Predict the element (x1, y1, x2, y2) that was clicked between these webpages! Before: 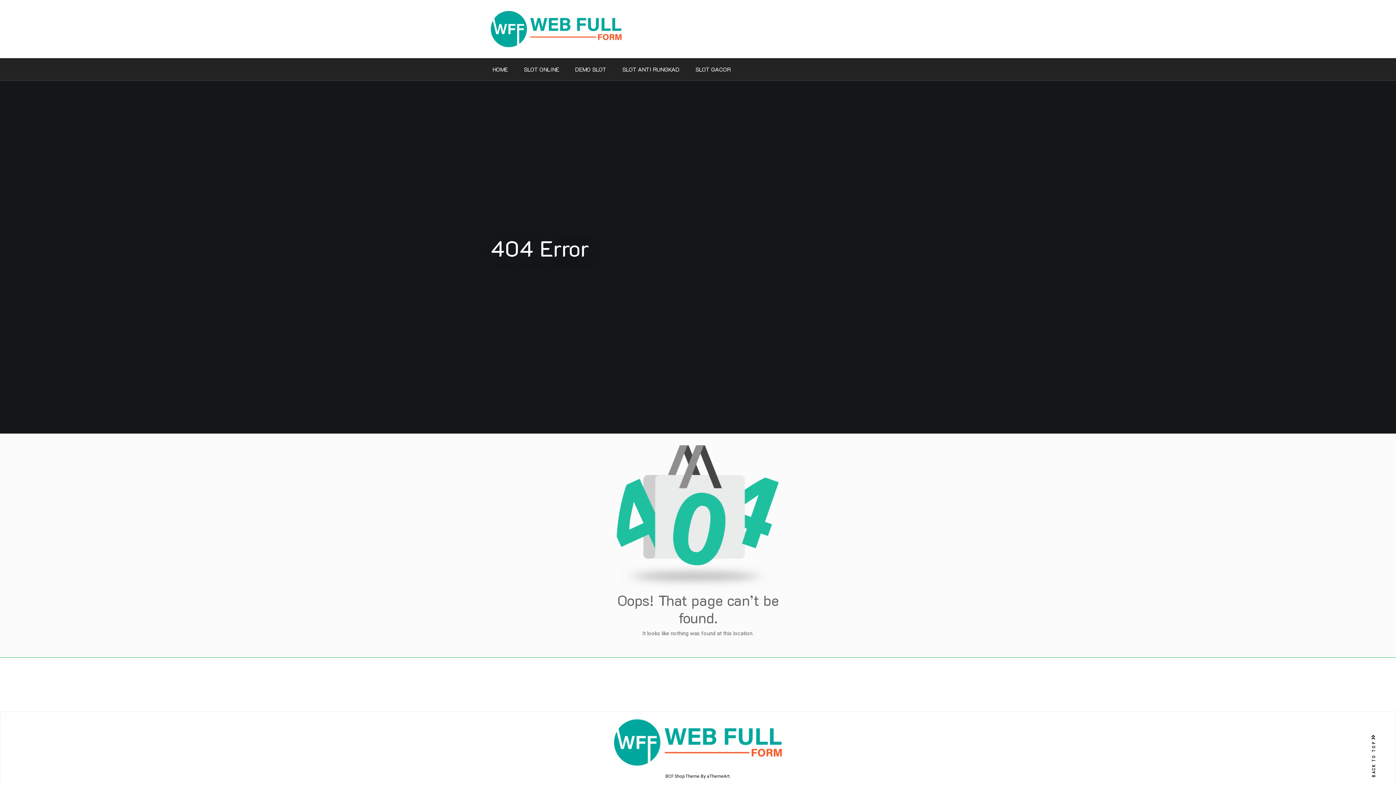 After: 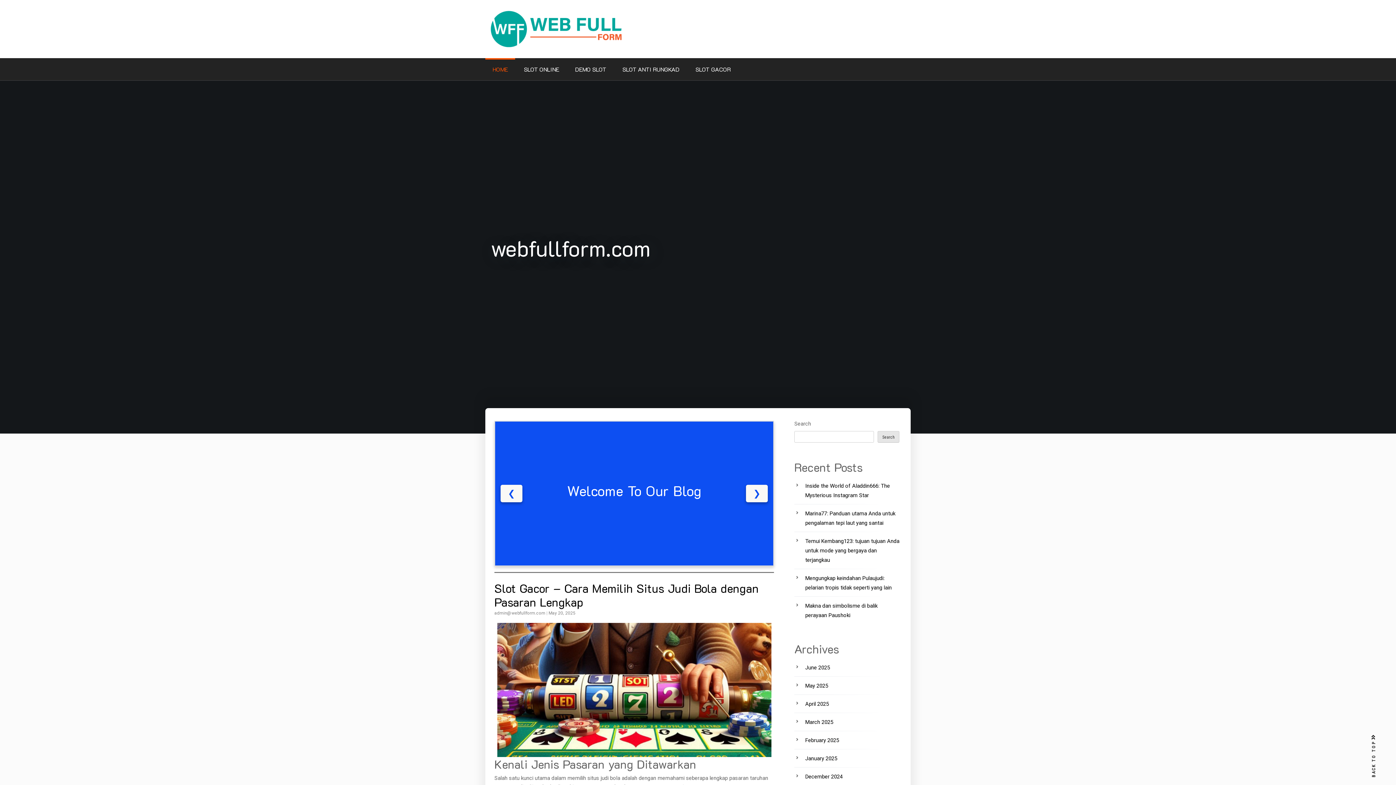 Action: bbox: (490, 10, 621, 47)